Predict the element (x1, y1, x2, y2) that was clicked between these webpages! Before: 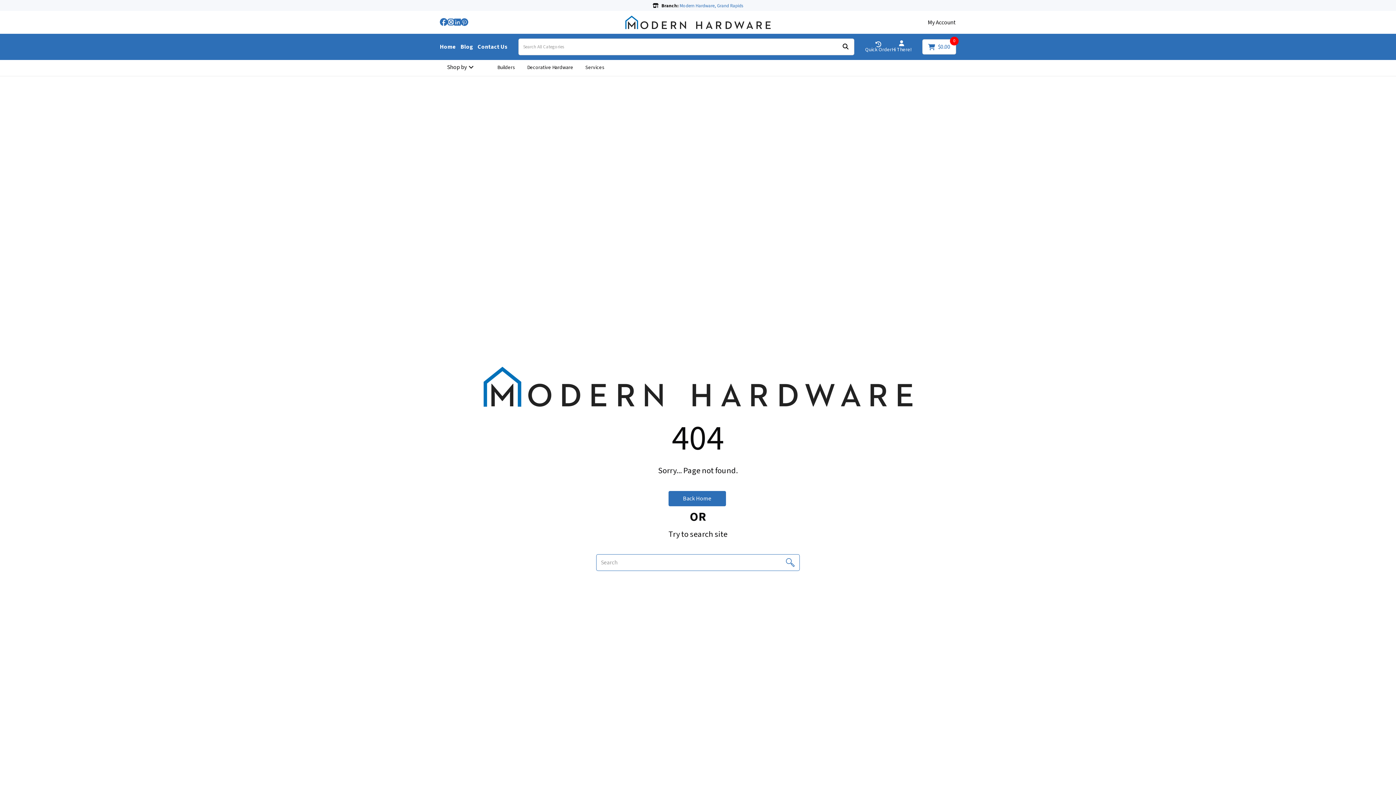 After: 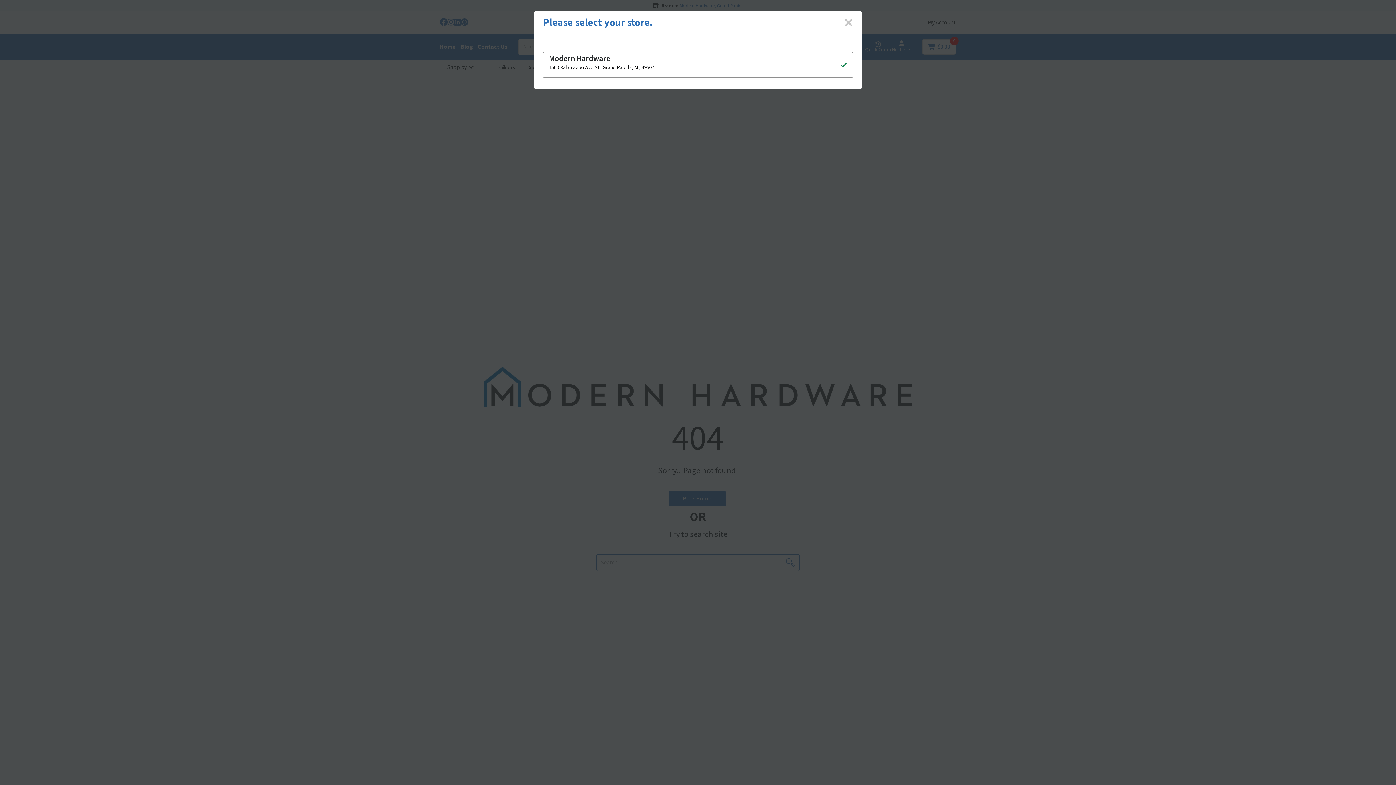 Action: label:  Branch: Modern Hardware, Grand Rapids bbox: (652, 2, 743, 8)